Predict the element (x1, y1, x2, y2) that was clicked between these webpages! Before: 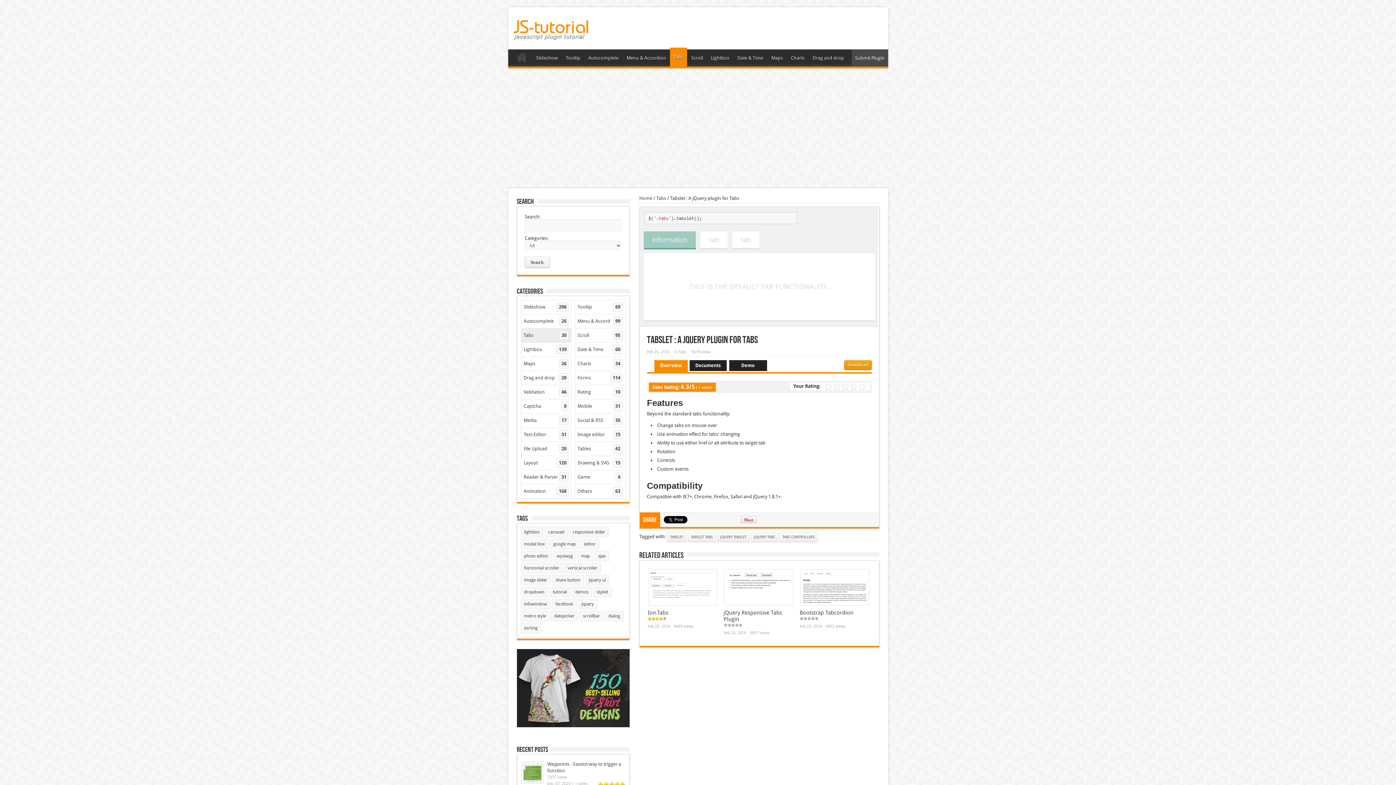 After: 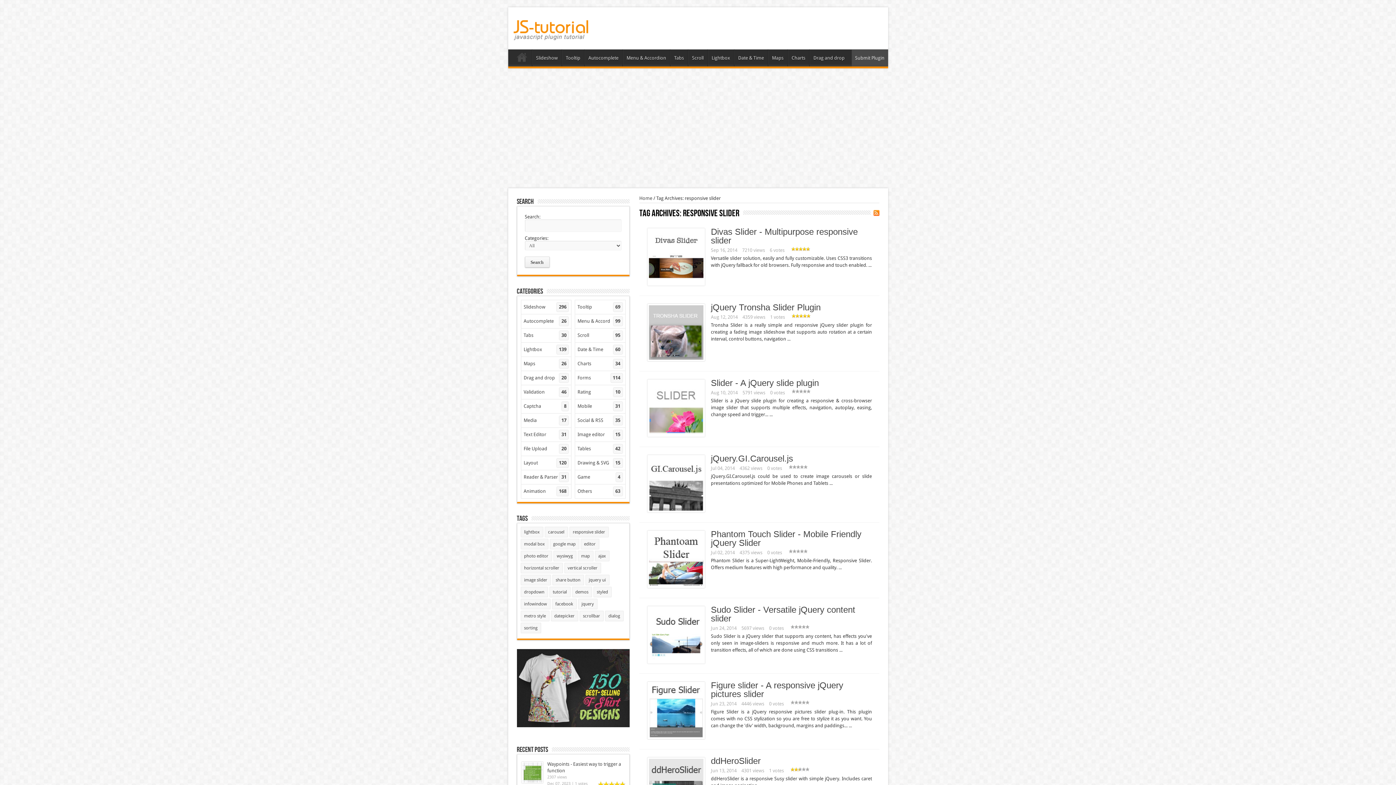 Action: label: responsive slider bbox: (569, 527, 608, 537)